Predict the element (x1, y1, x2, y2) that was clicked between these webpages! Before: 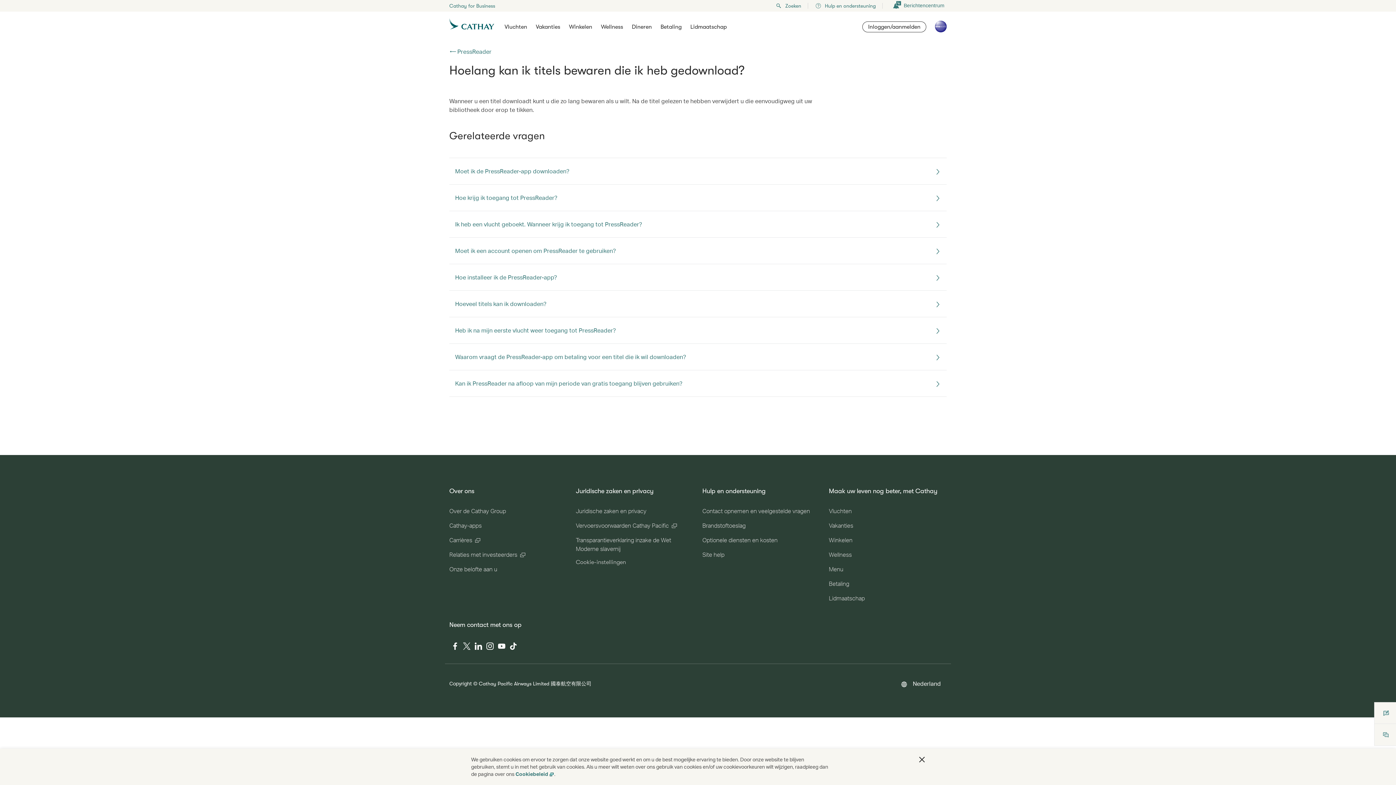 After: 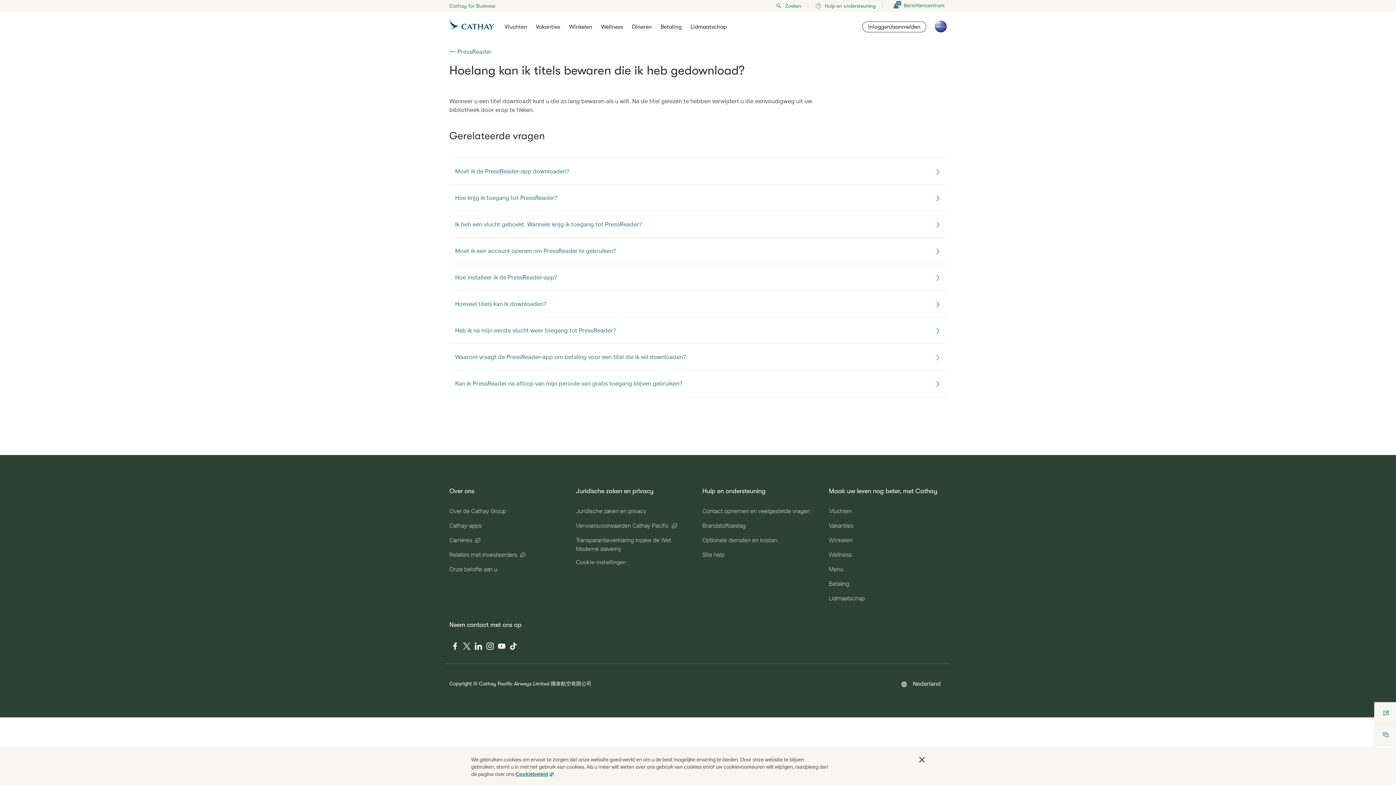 Action: bbox: (515, 771, 554, 777) label: Cookiebeleid, opent in een nieuw tabblad